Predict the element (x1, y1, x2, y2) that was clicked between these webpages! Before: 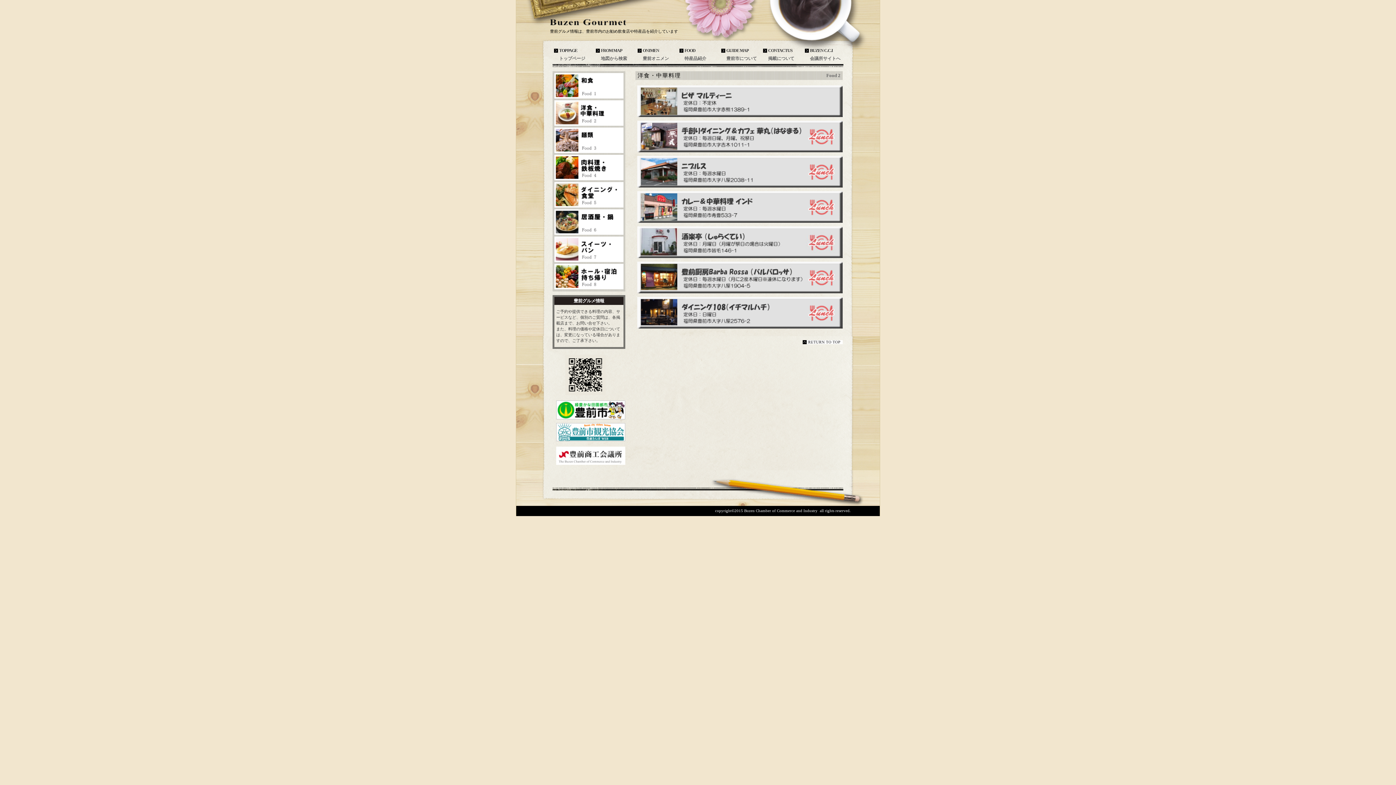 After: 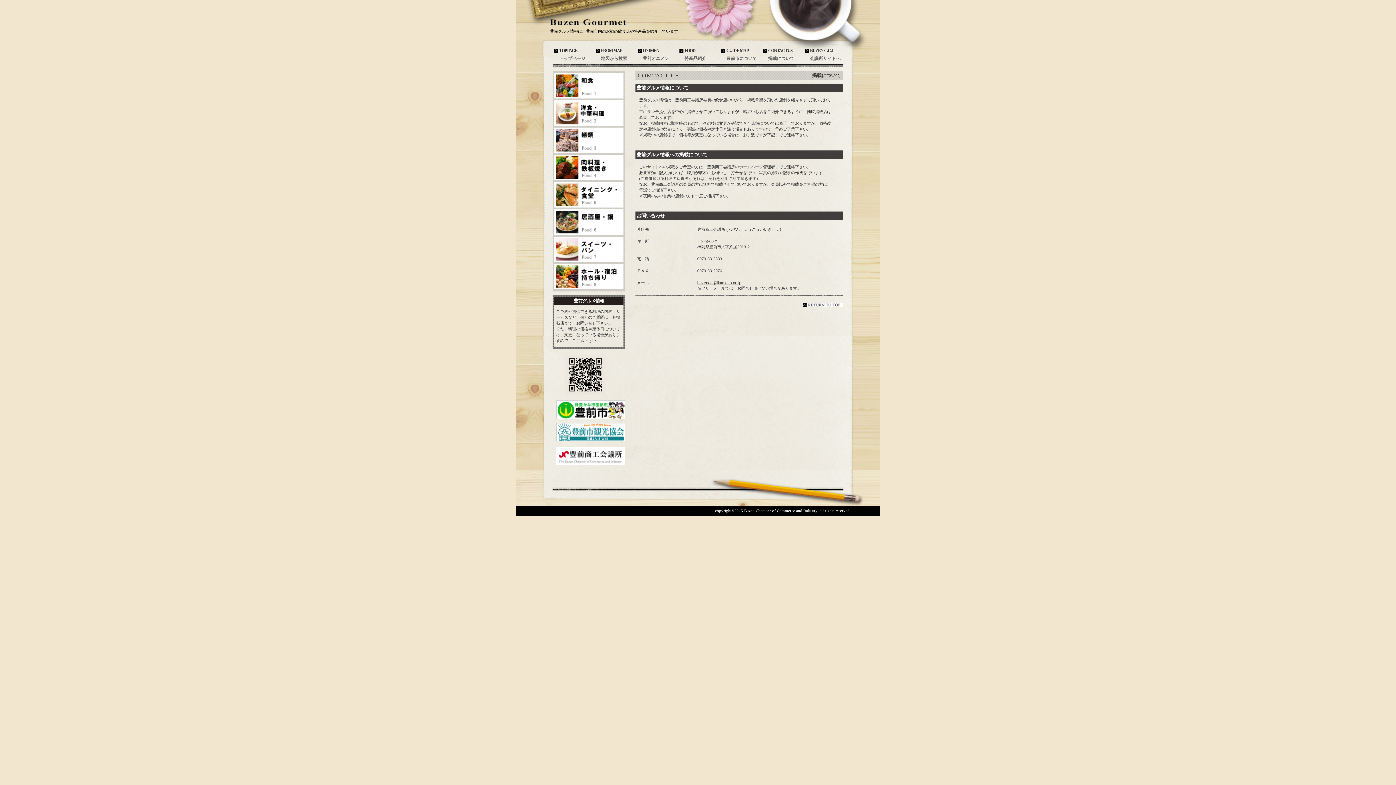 Action: bbox: (761, 47, 801, 62) label: CONTACTUS
掲載について